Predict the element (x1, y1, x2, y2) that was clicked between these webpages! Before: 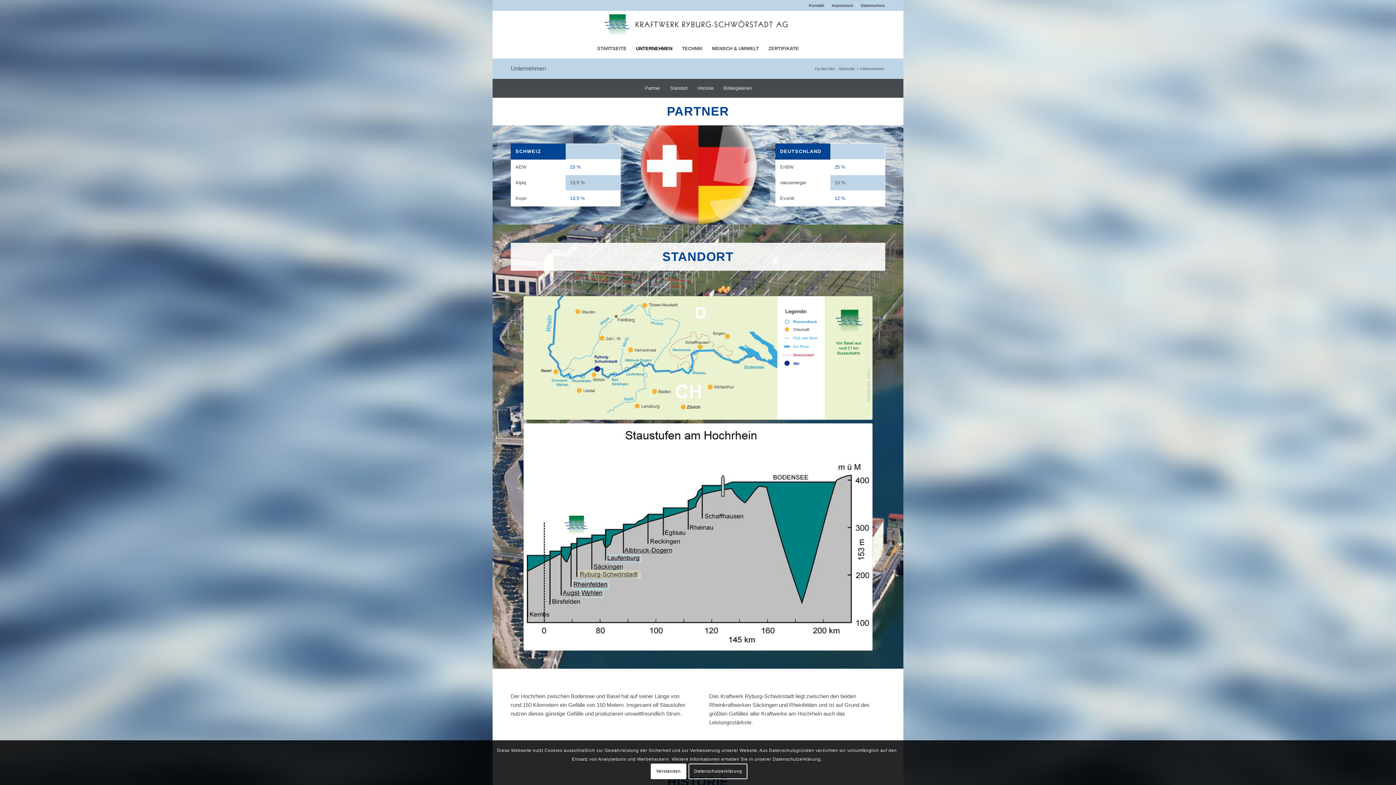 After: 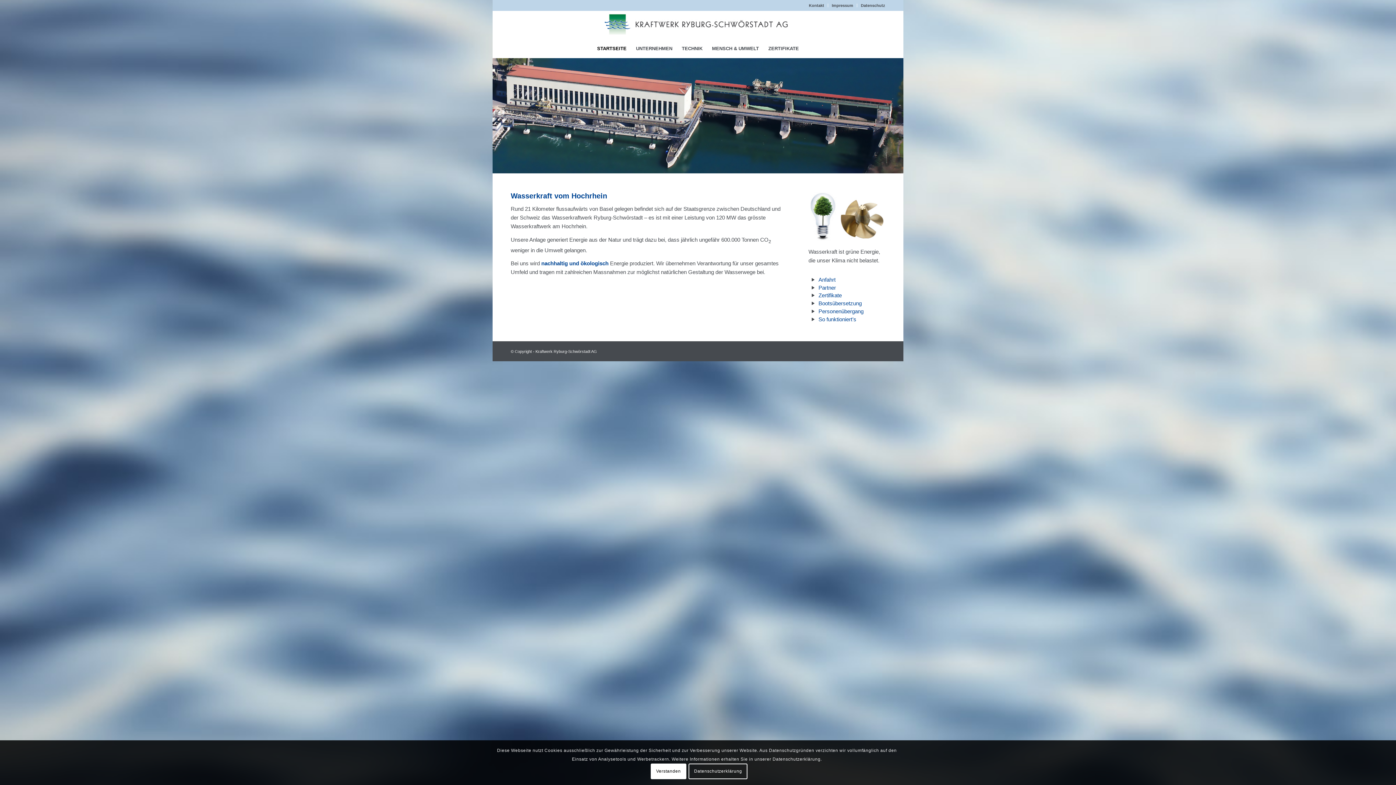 Action: label: Startseite bbox: (837, 66, 856, 71)